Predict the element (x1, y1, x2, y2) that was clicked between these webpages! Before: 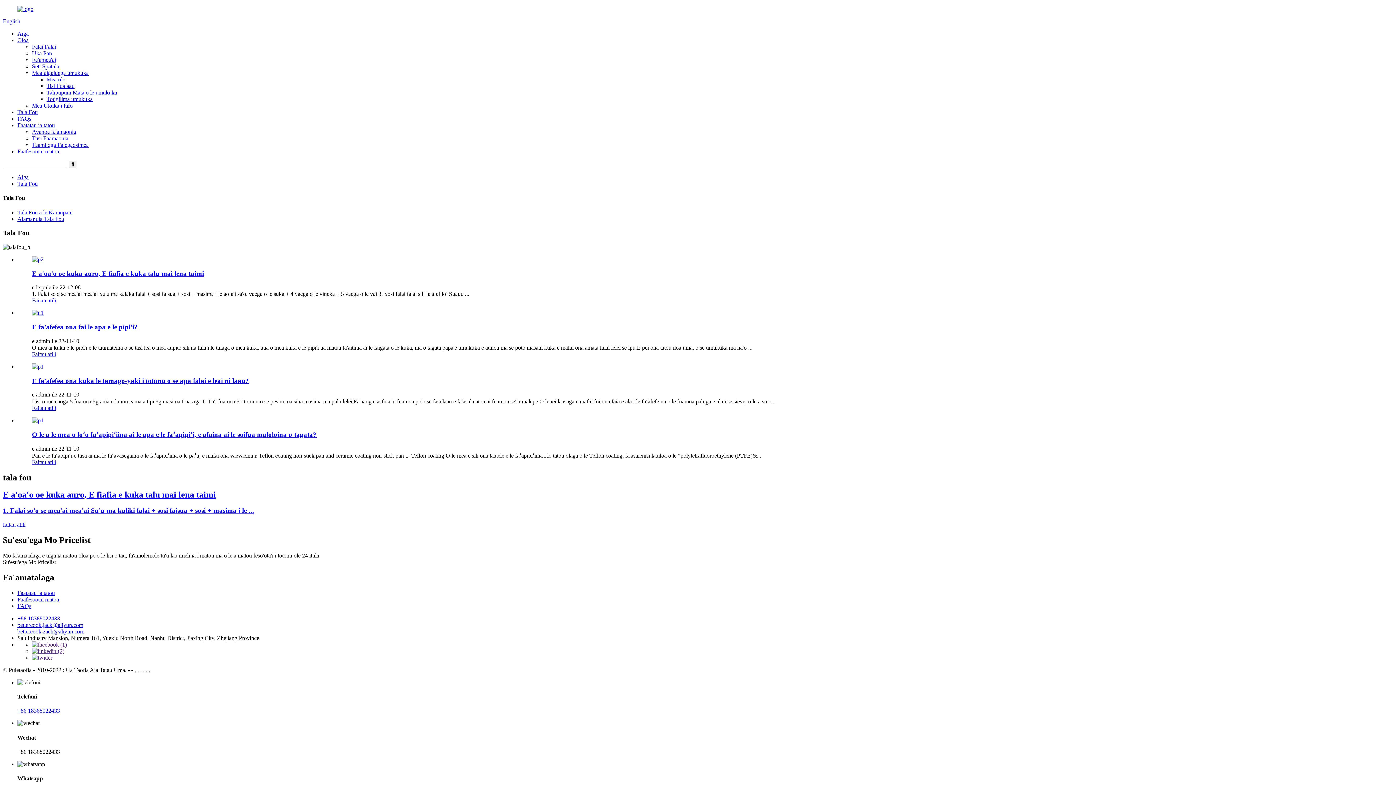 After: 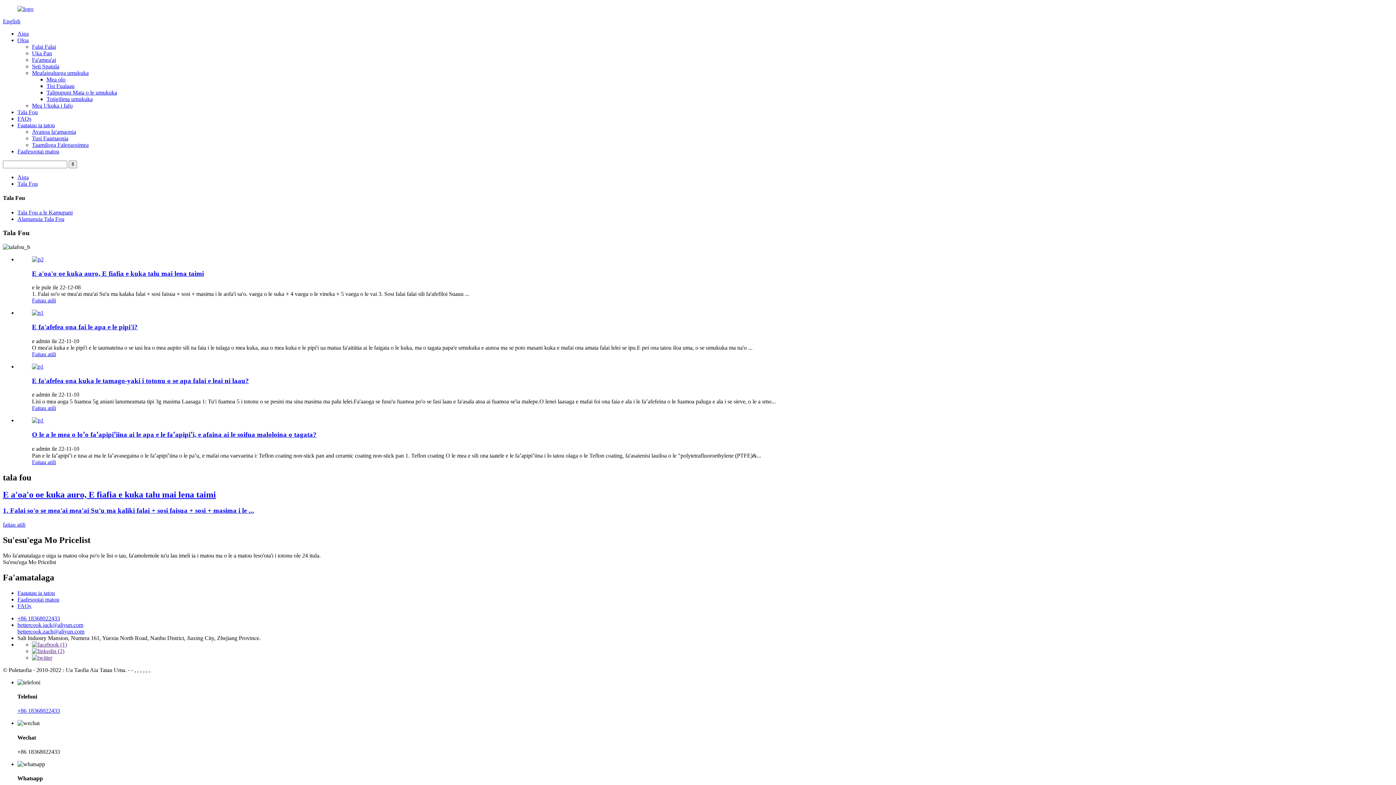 Action: bbox: (17, 622, 83, 628) label: bettercook.jack@aliyun.com